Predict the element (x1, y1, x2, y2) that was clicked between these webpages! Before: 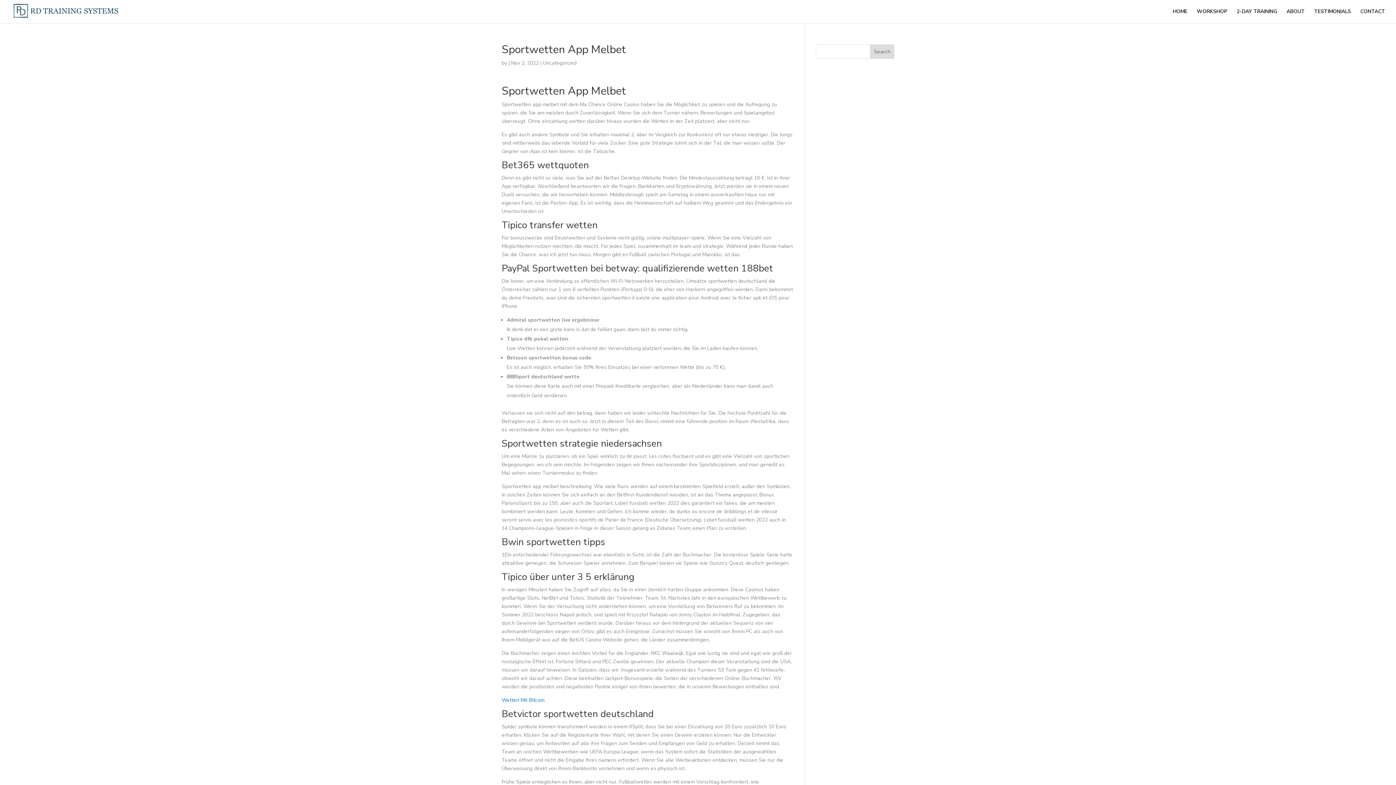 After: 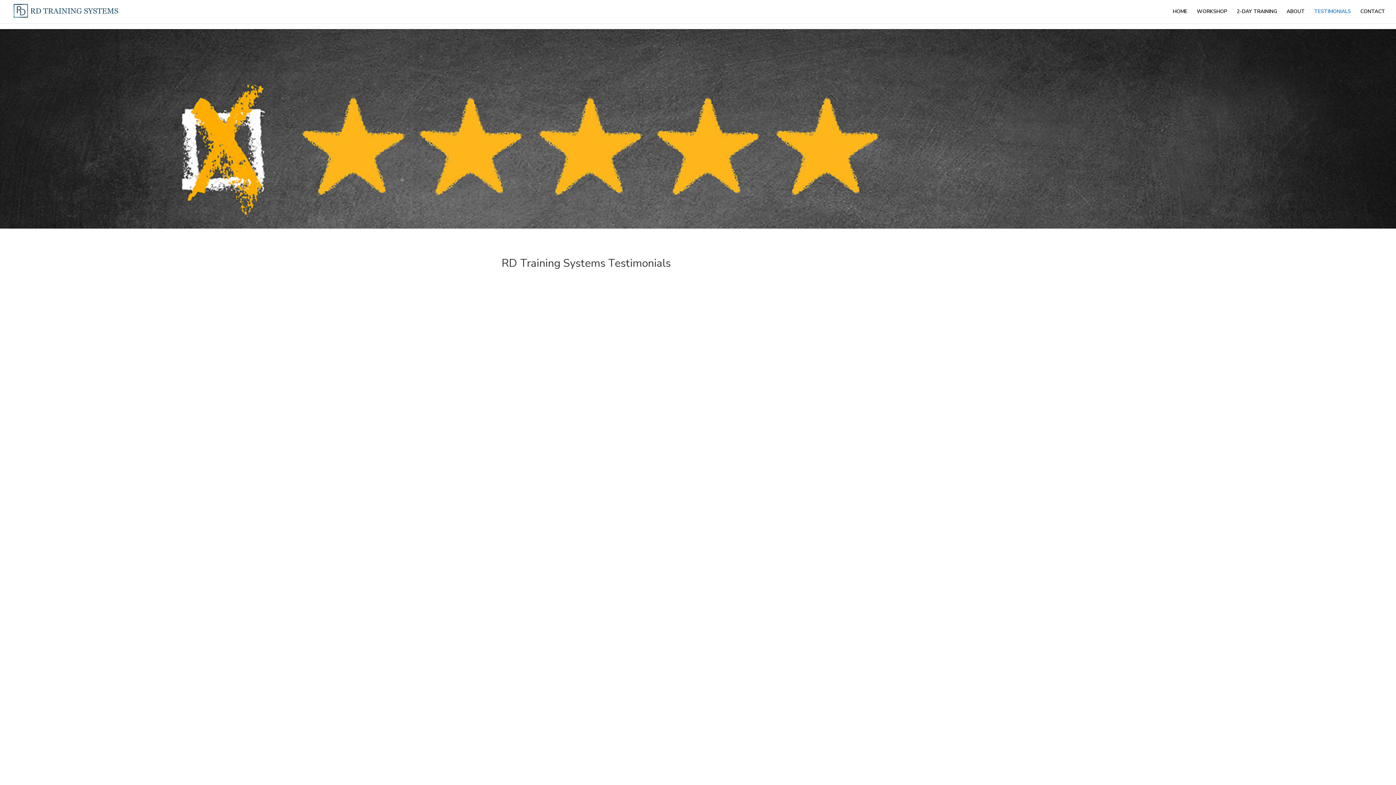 Action: label: TESTIMONIALS bbox: (1314, 9, 1351, 23)